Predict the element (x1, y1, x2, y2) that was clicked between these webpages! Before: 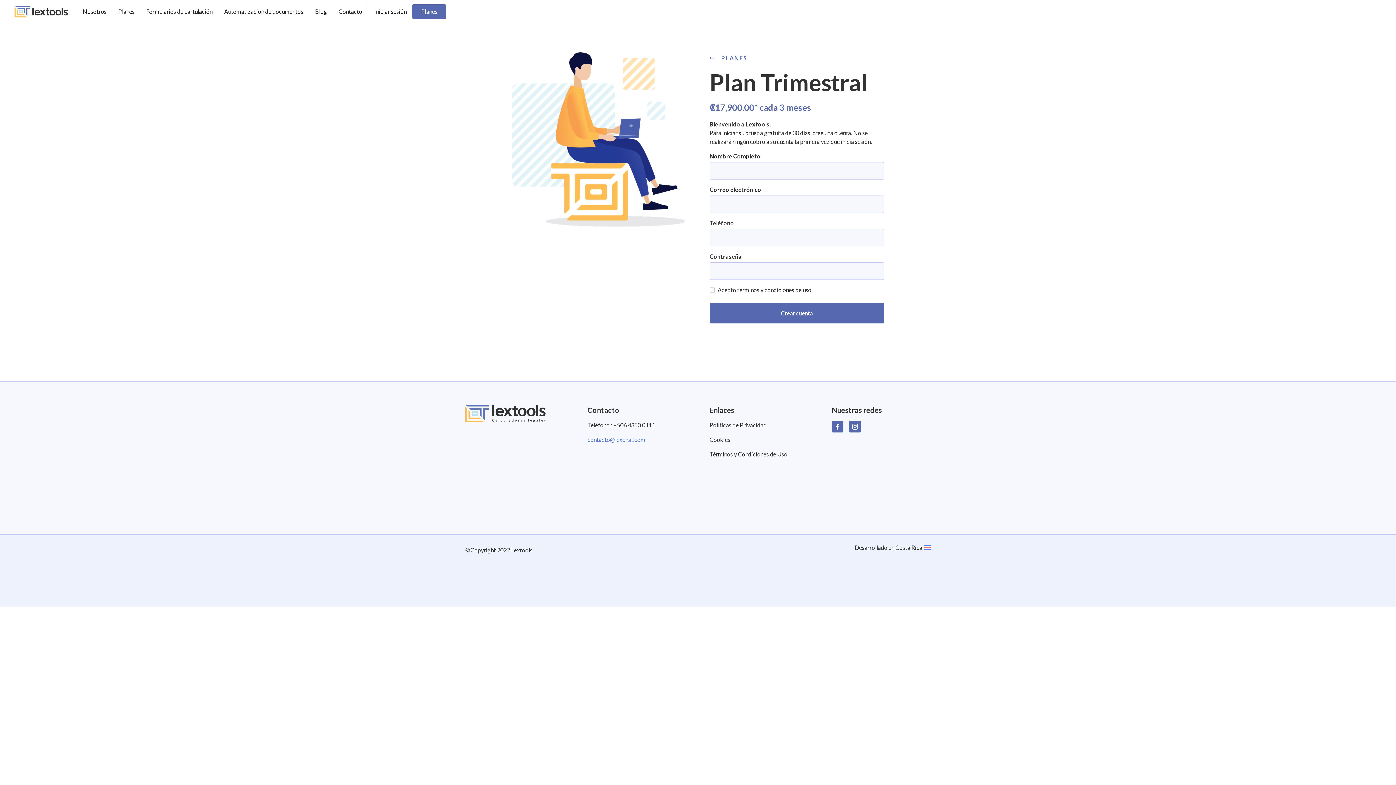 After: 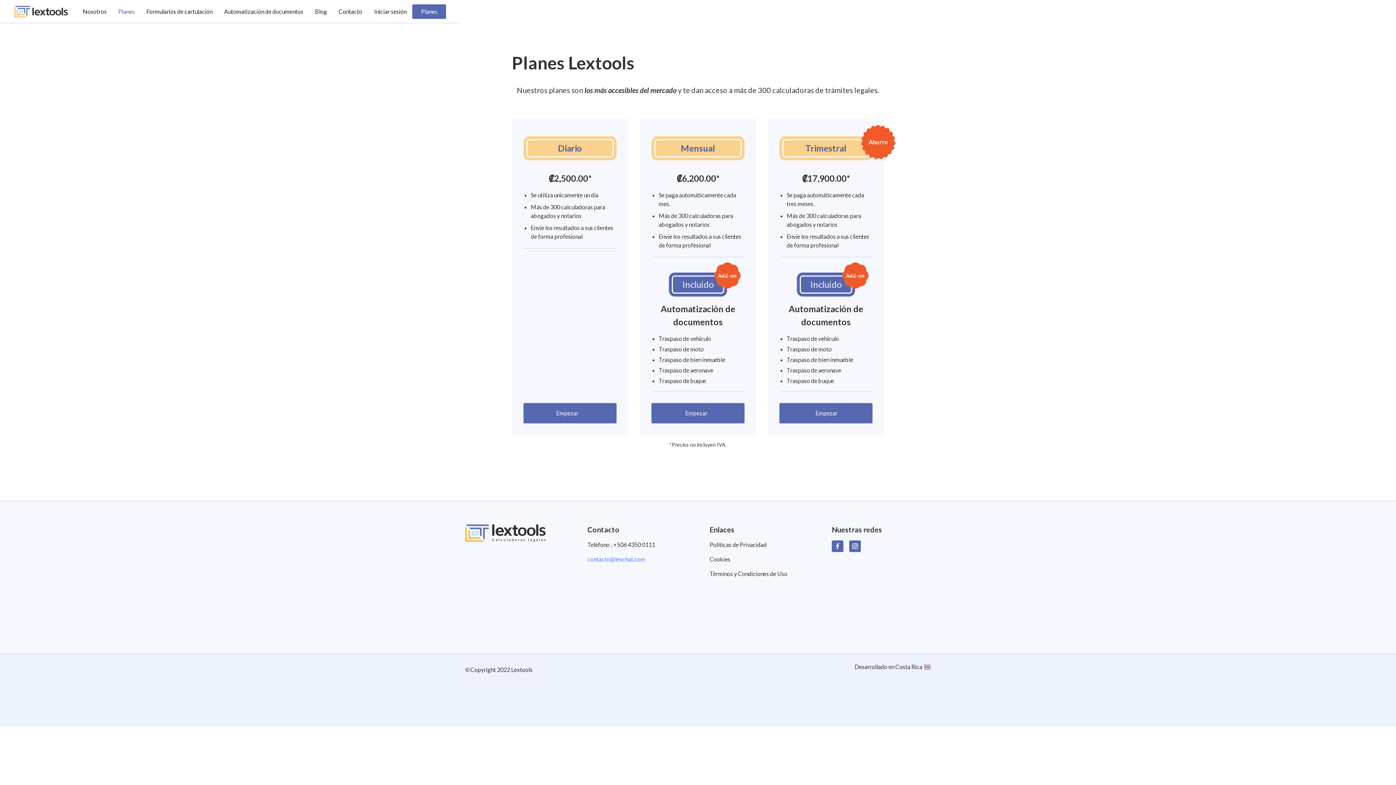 Action: label: Planes bbox: (112, 0, 140, 23)